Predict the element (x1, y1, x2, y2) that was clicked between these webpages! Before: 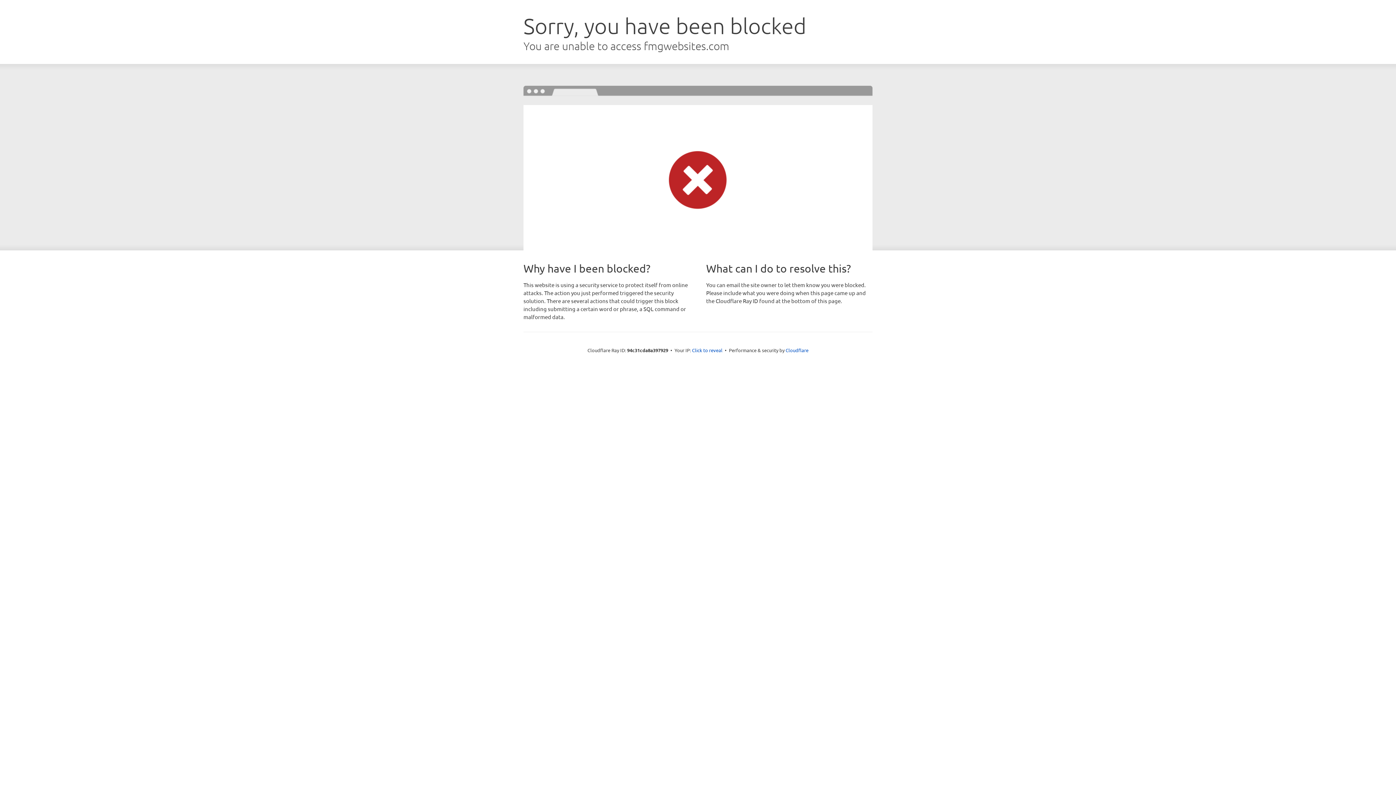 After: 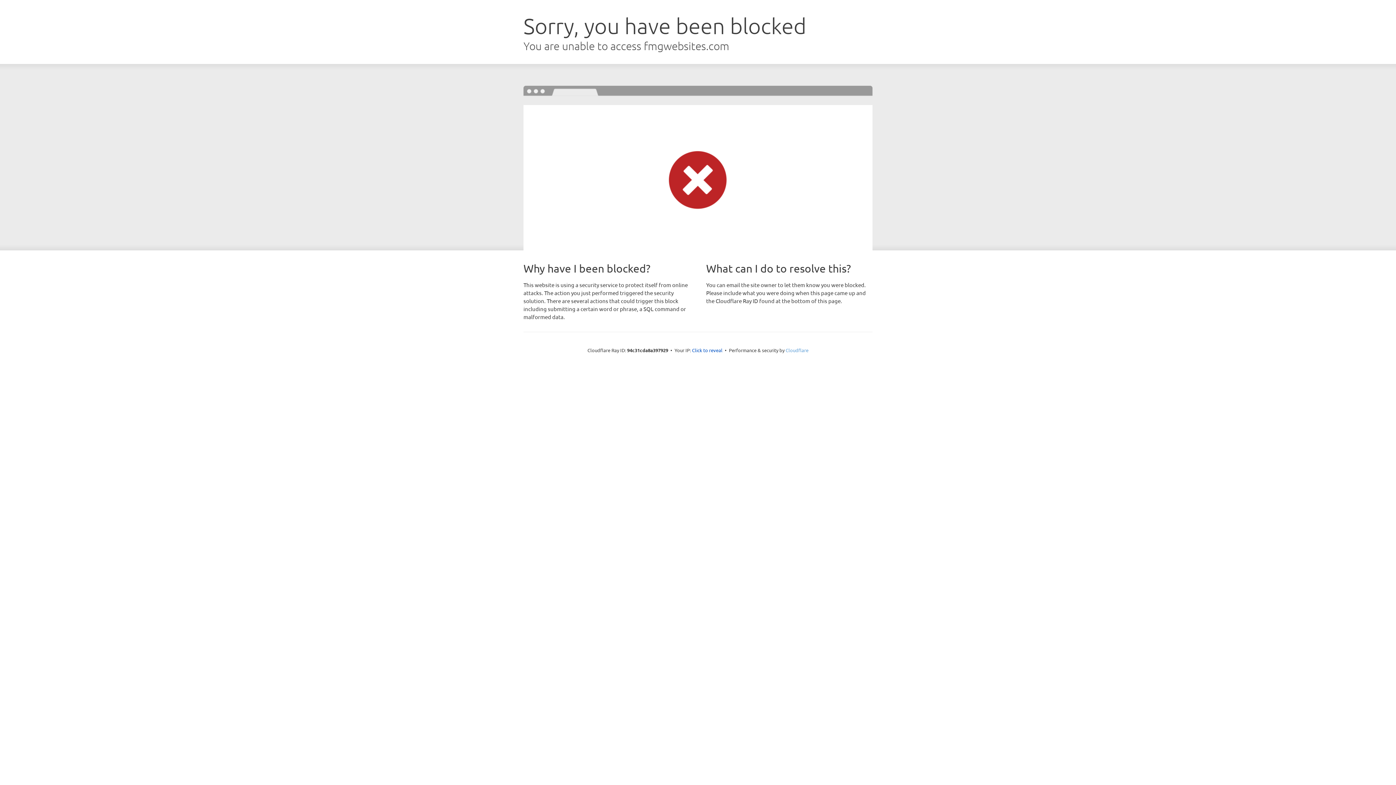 Action: label: Cloudflare bbox: (785, 347, 808, 353)